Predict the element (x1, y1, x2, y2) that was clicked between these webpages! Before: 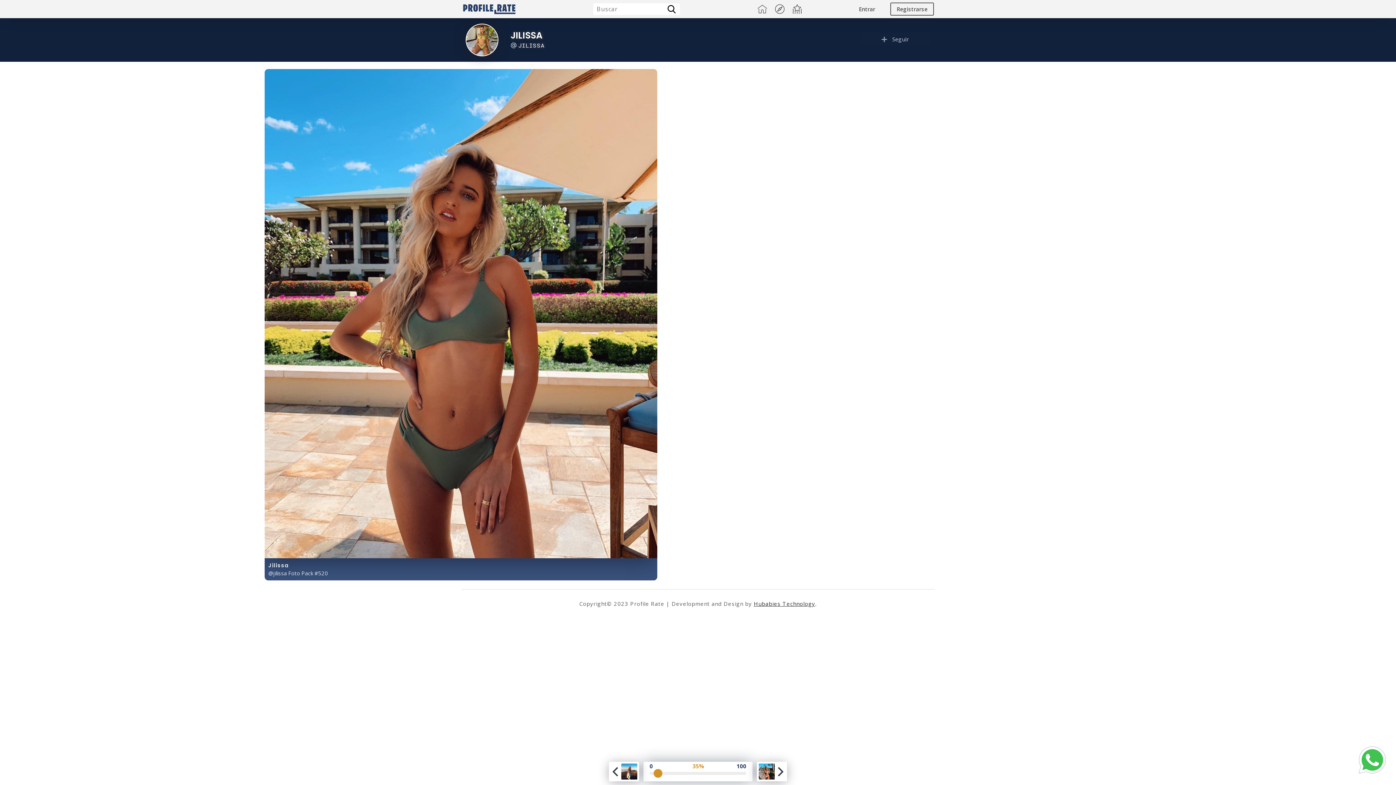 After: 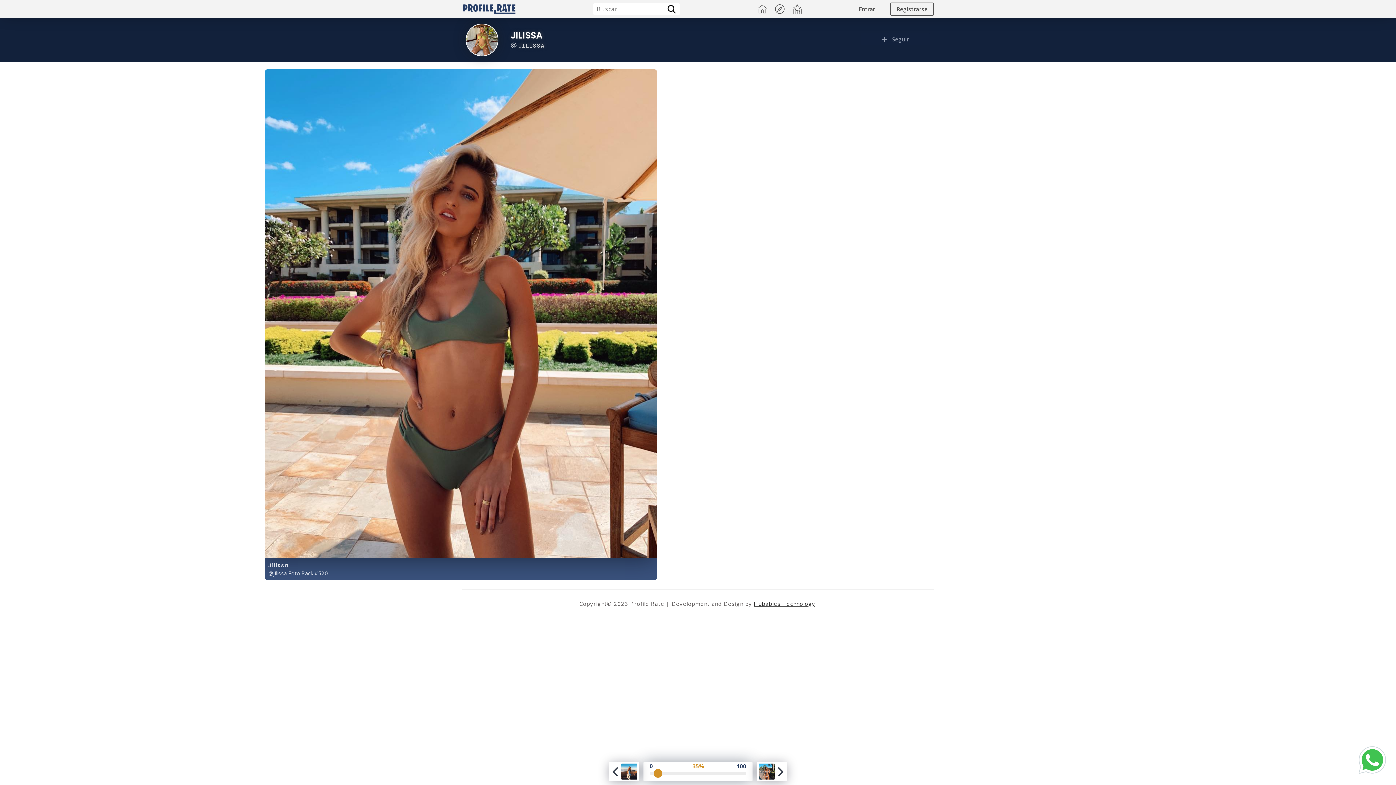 Action: bbox: (773, 3, 786, 15)